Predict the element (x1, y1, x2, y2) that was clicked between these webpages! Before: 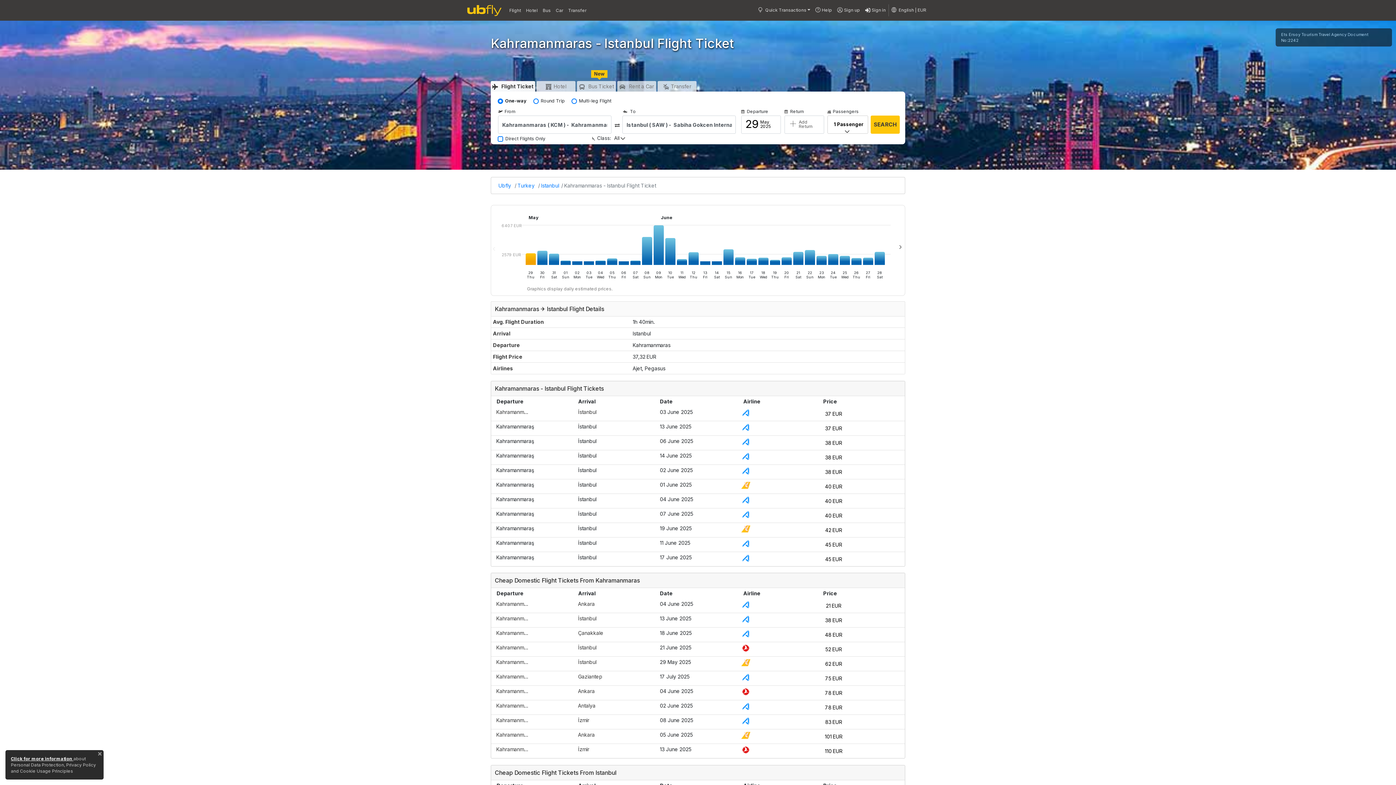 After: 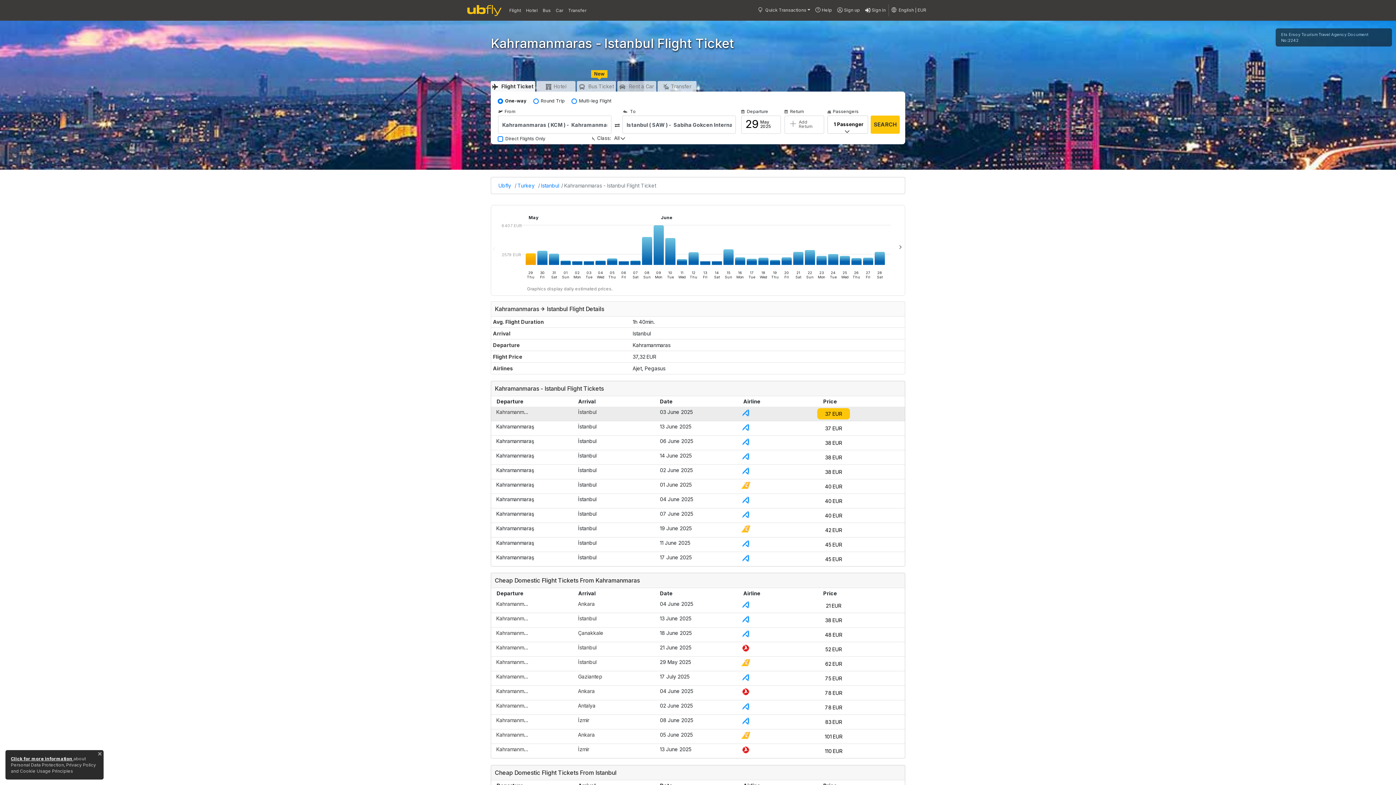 Action: label: Kahramanmaraşİstanbul bbox: (496, 408, 655, 415)